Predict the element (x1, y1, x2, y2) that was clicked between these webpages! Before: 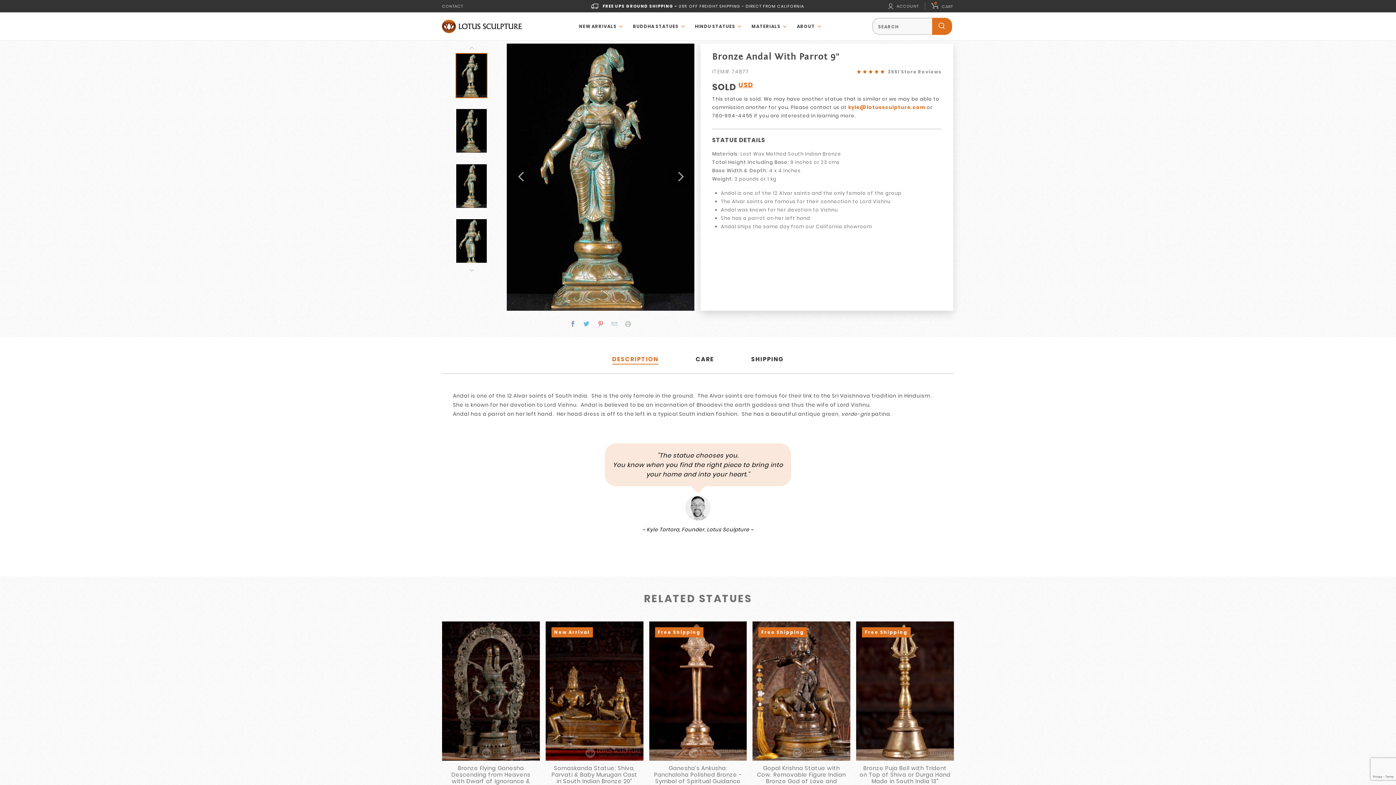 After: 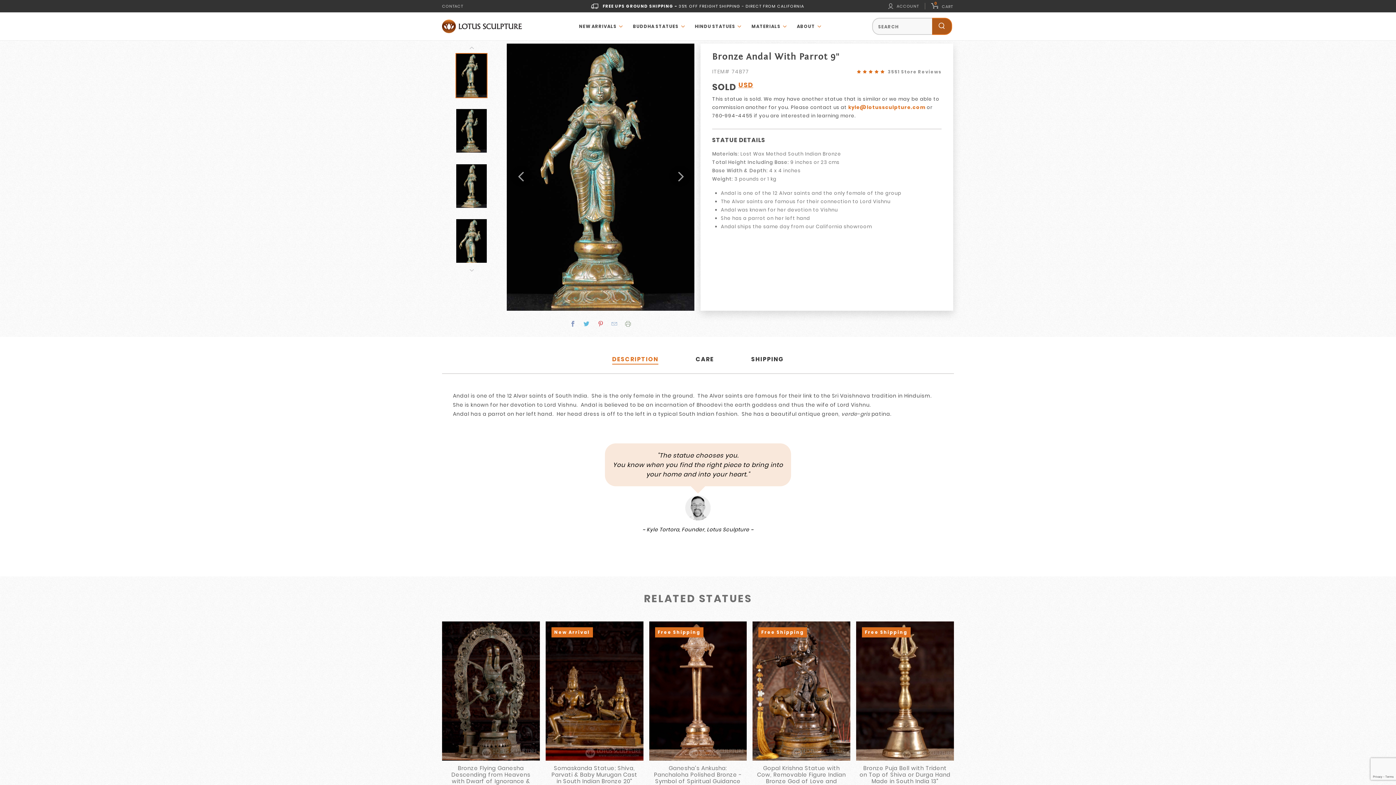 Action: bbox: (932, 17, 952, 34) label: Search